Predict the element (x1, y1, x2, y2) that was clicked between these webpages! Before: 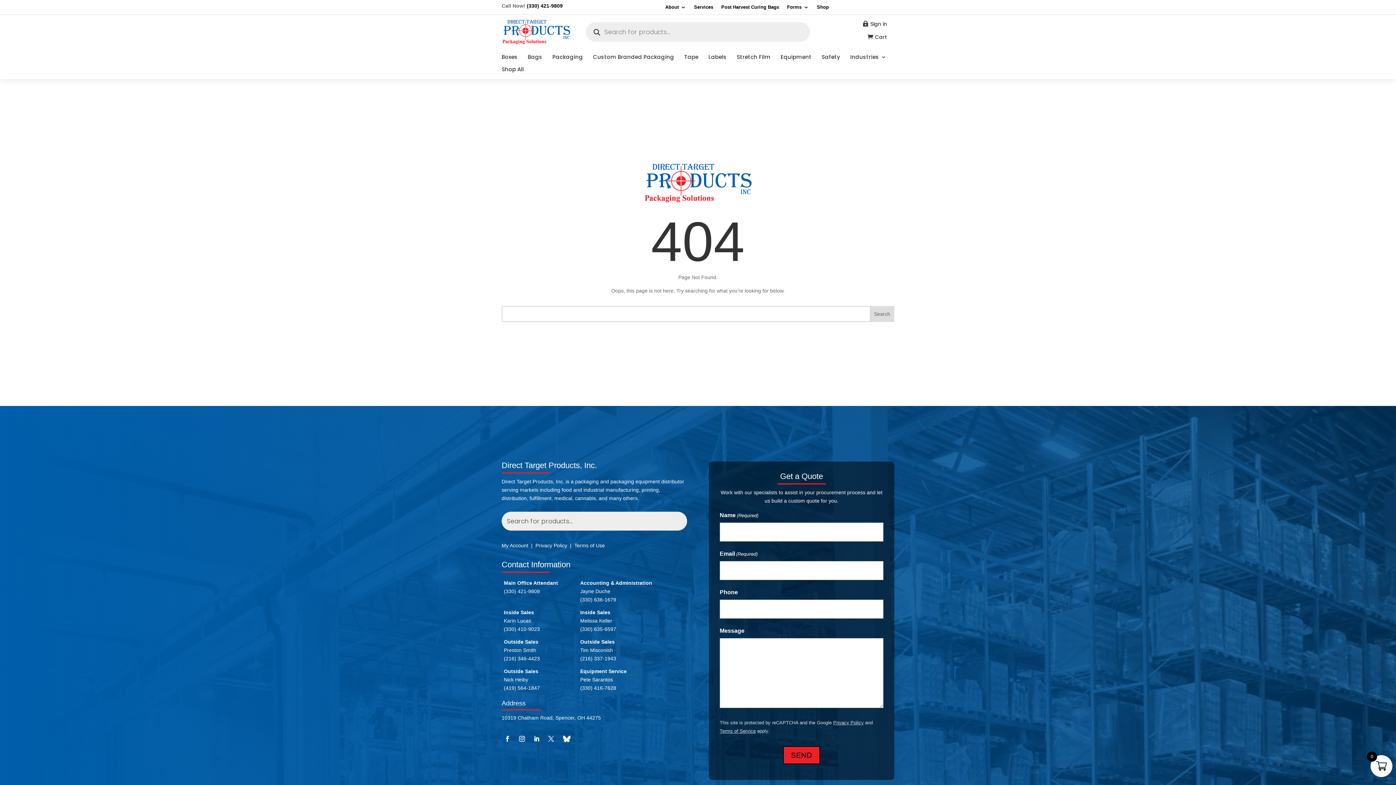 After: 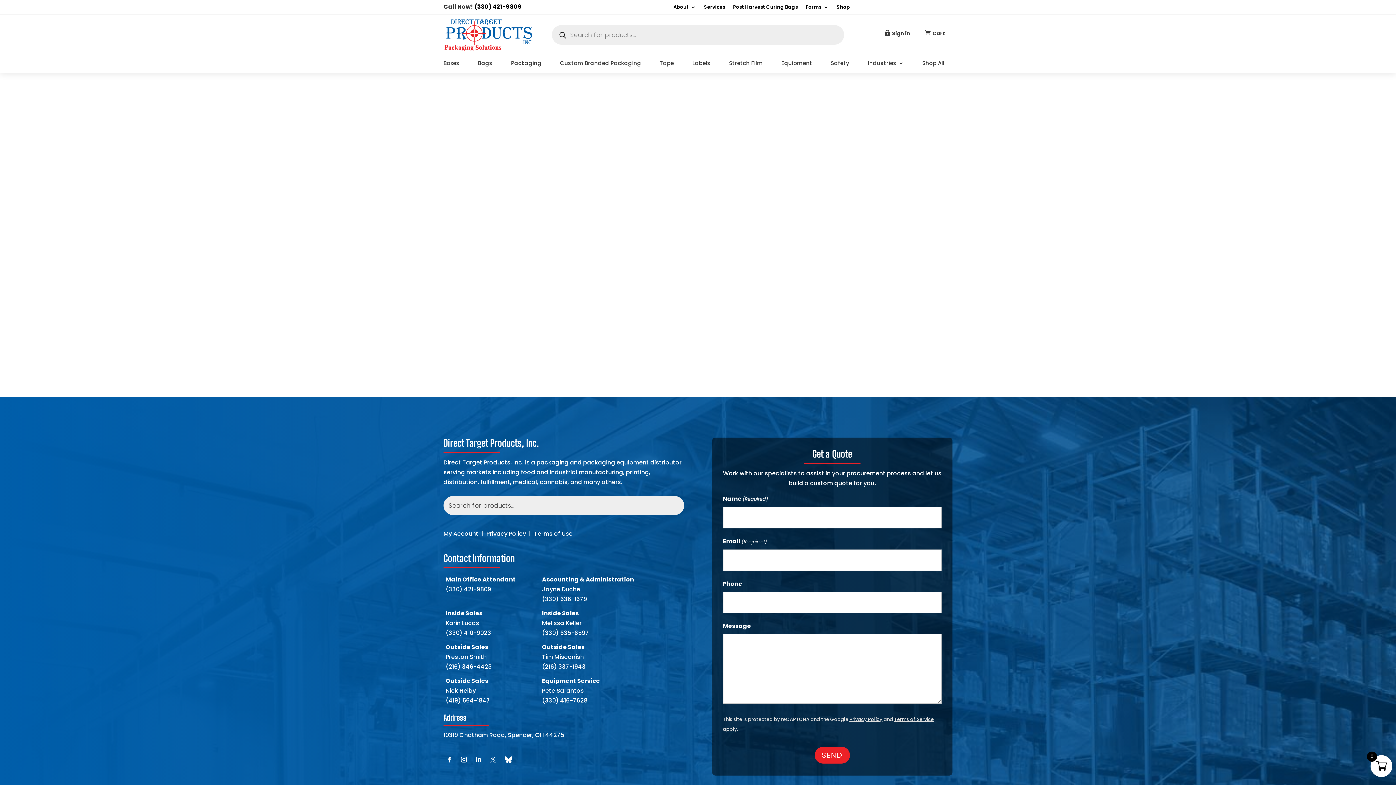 Action: label: My Account bbox: (501, 542, 528, 548)